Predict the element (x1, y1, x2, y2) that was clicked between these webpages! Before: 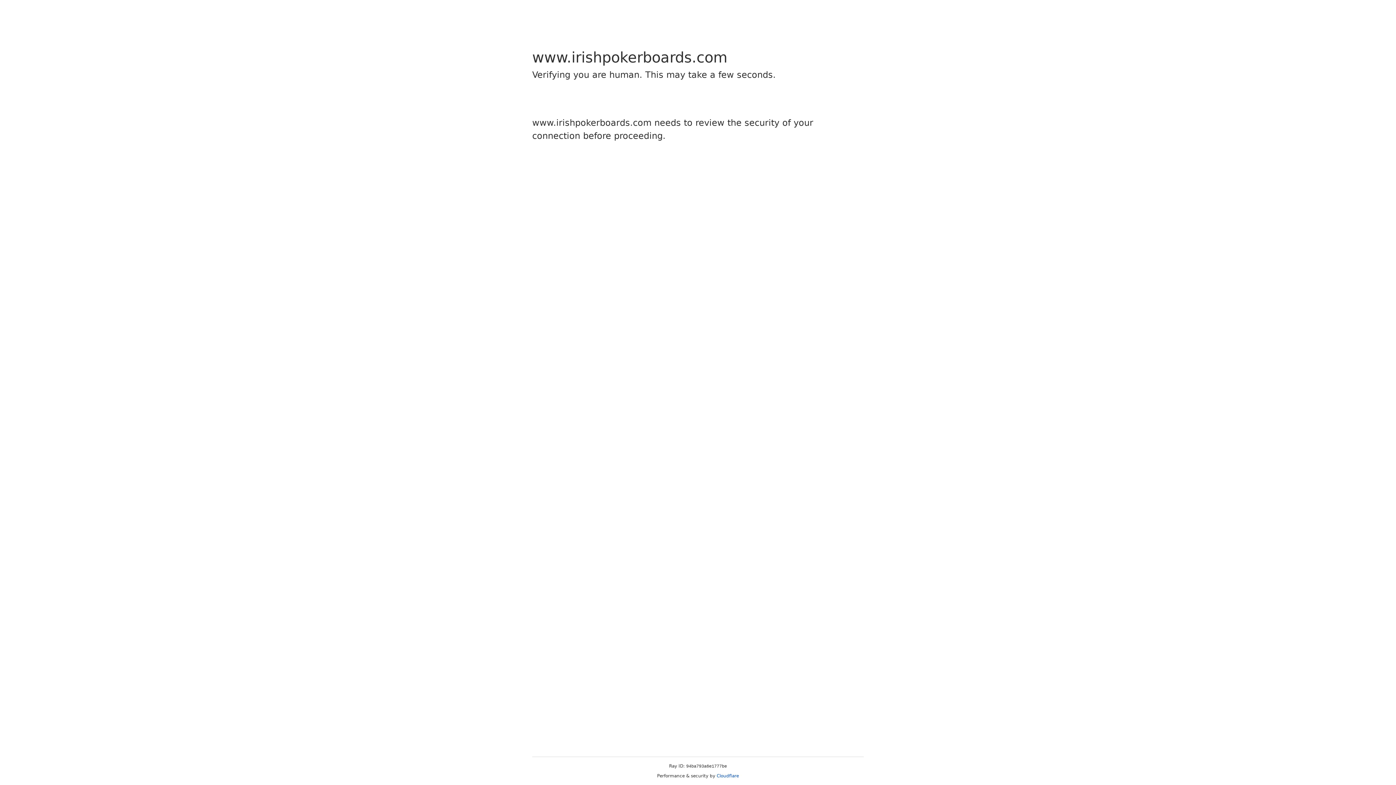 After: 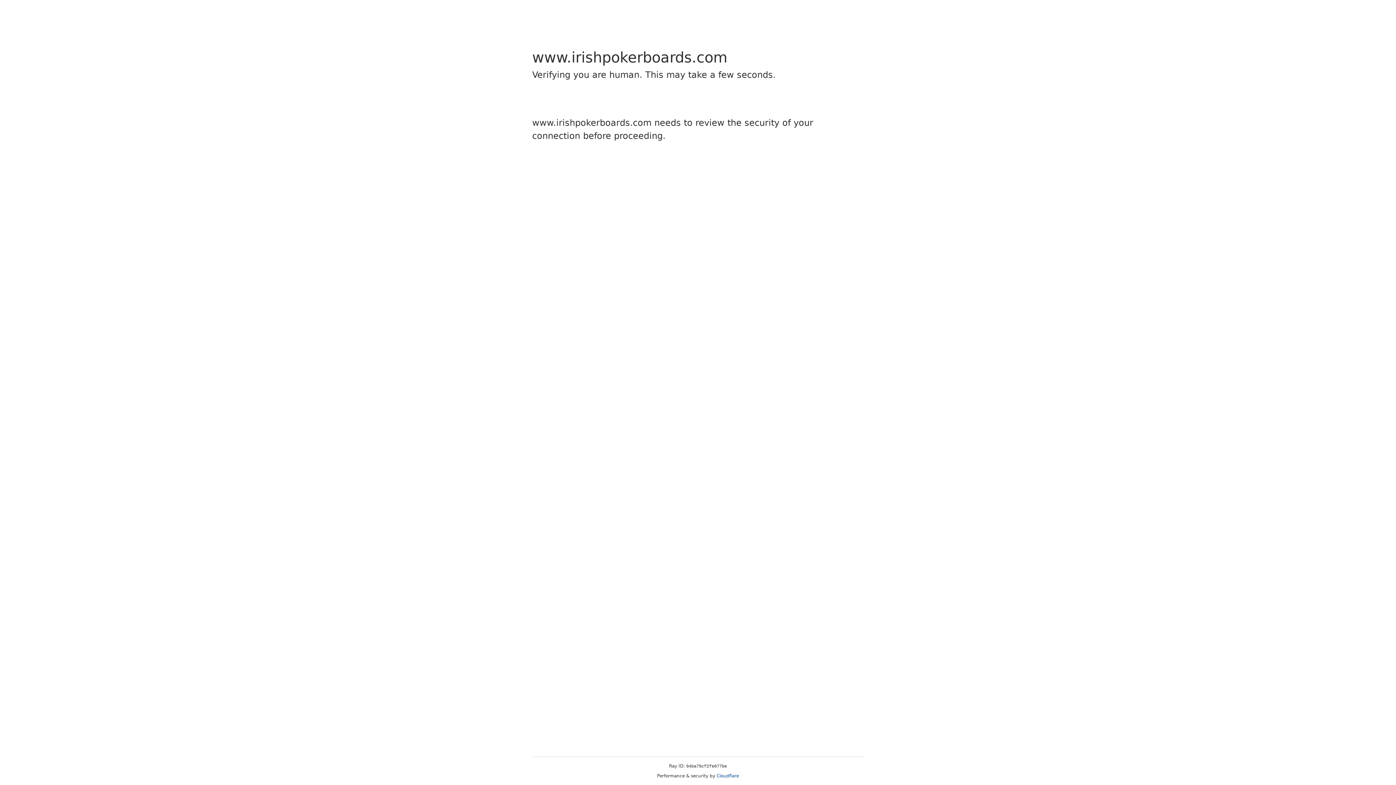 Action: bbox: (716, 773, 739, 778) label: Cloudflare